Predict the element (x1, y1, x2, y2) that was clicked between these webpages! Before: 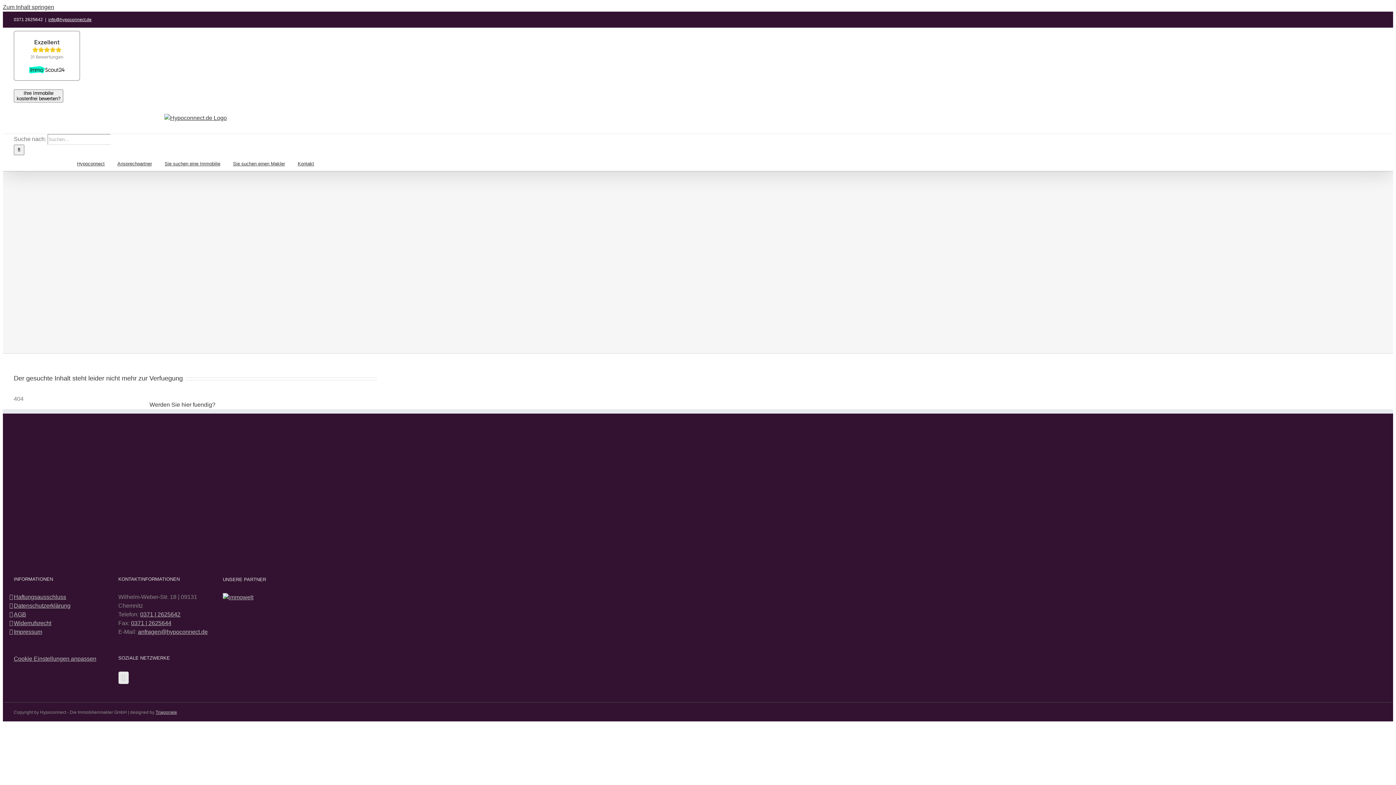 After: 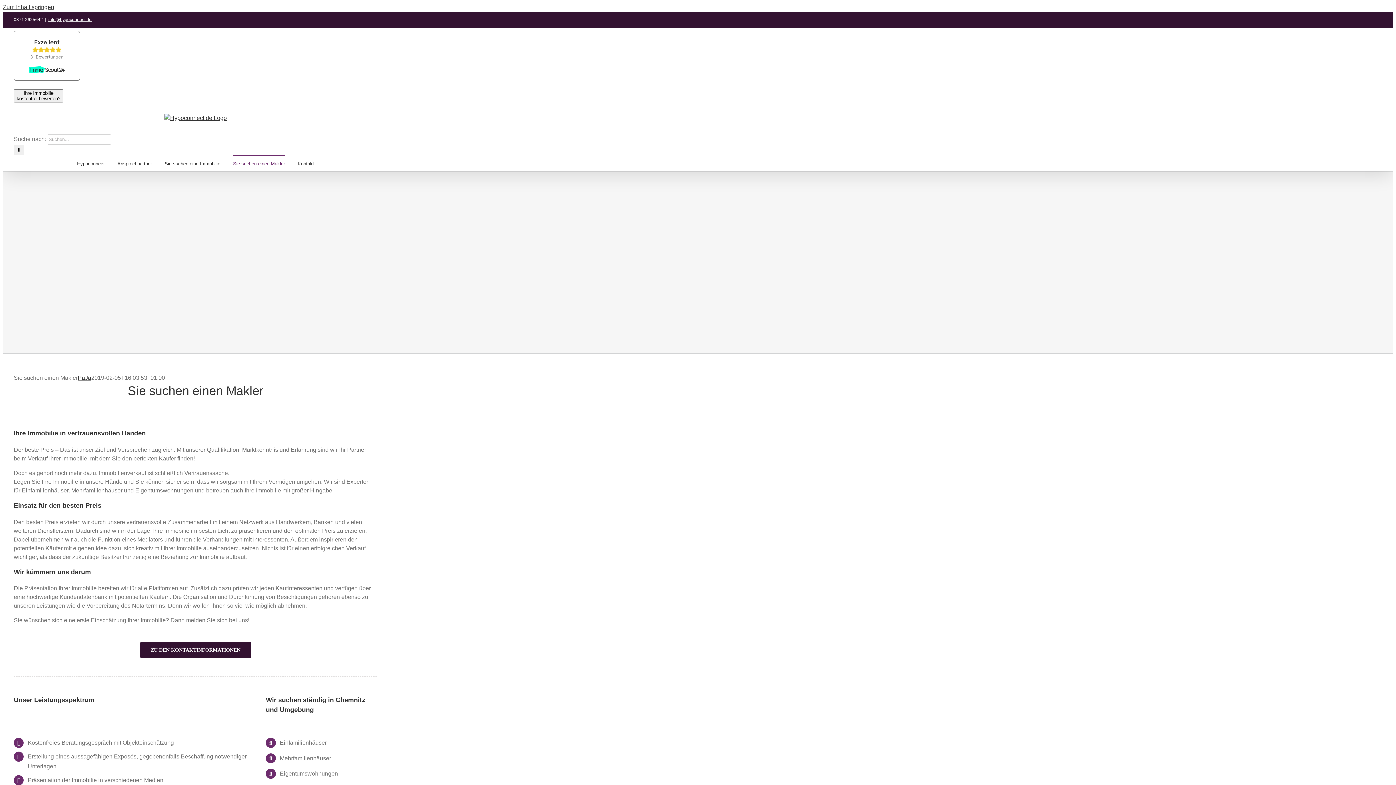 Action: label: Sie suchen einen Makler bbox: (233, 155, 285, 170)